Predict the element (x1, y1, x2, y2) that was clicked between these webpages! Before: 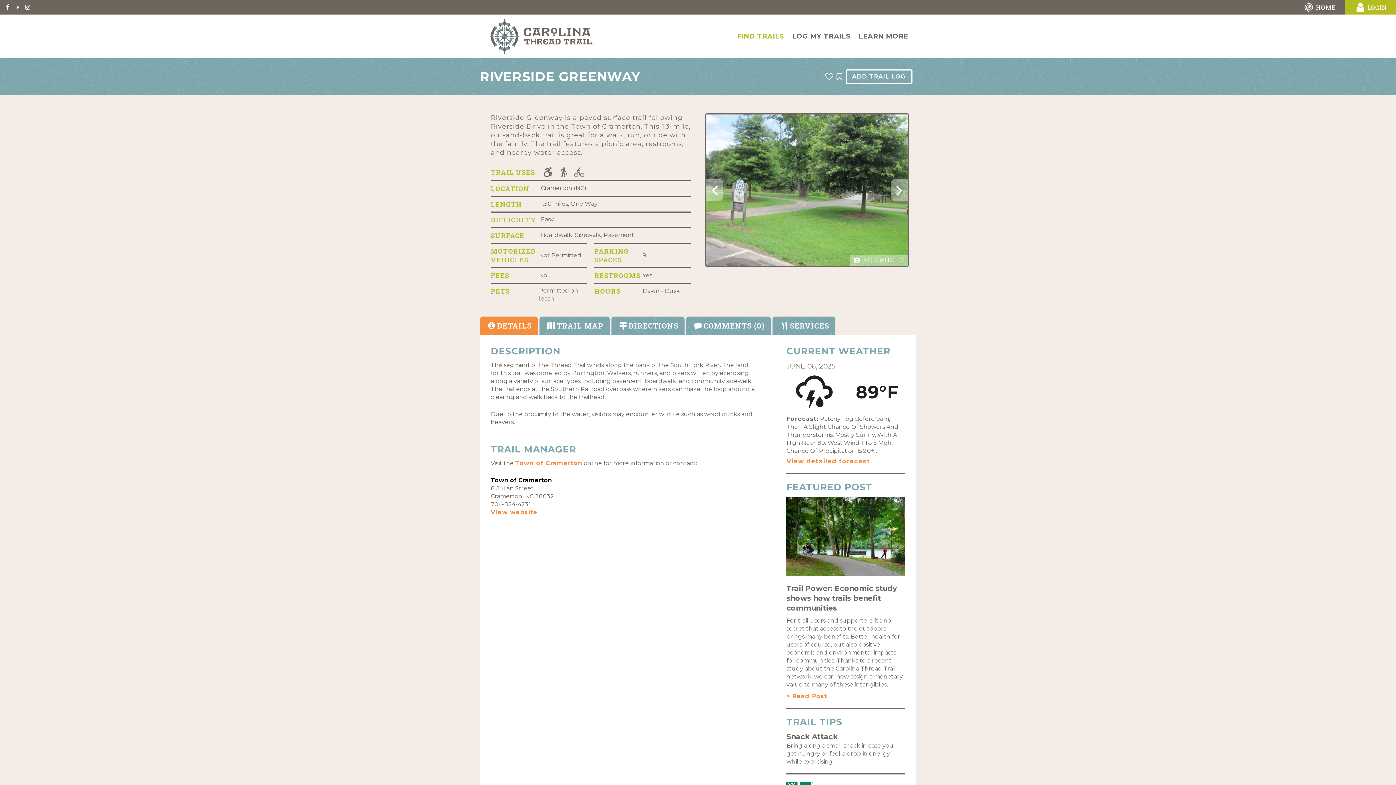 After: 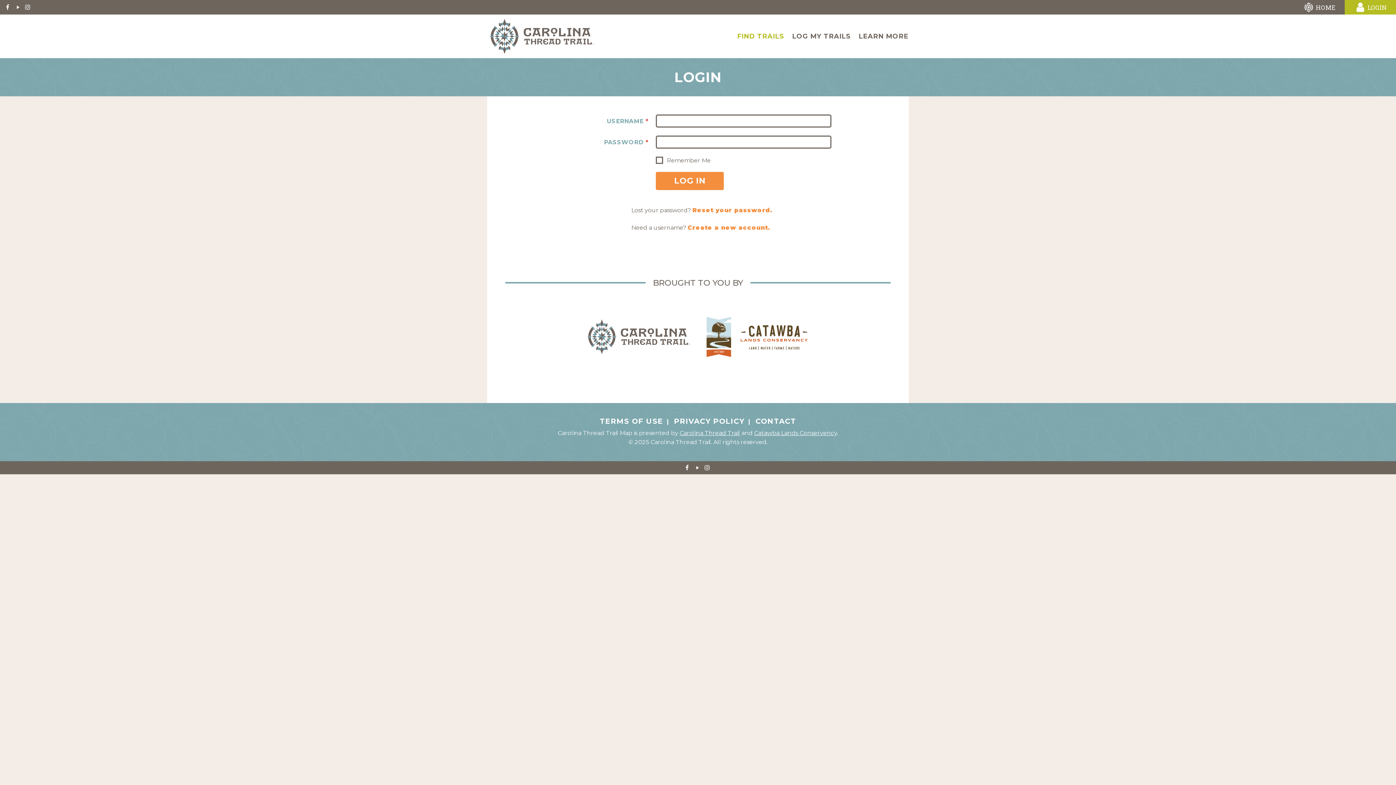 Action: label: ADD PHOTO bbox: (850, 254, 908, 265)